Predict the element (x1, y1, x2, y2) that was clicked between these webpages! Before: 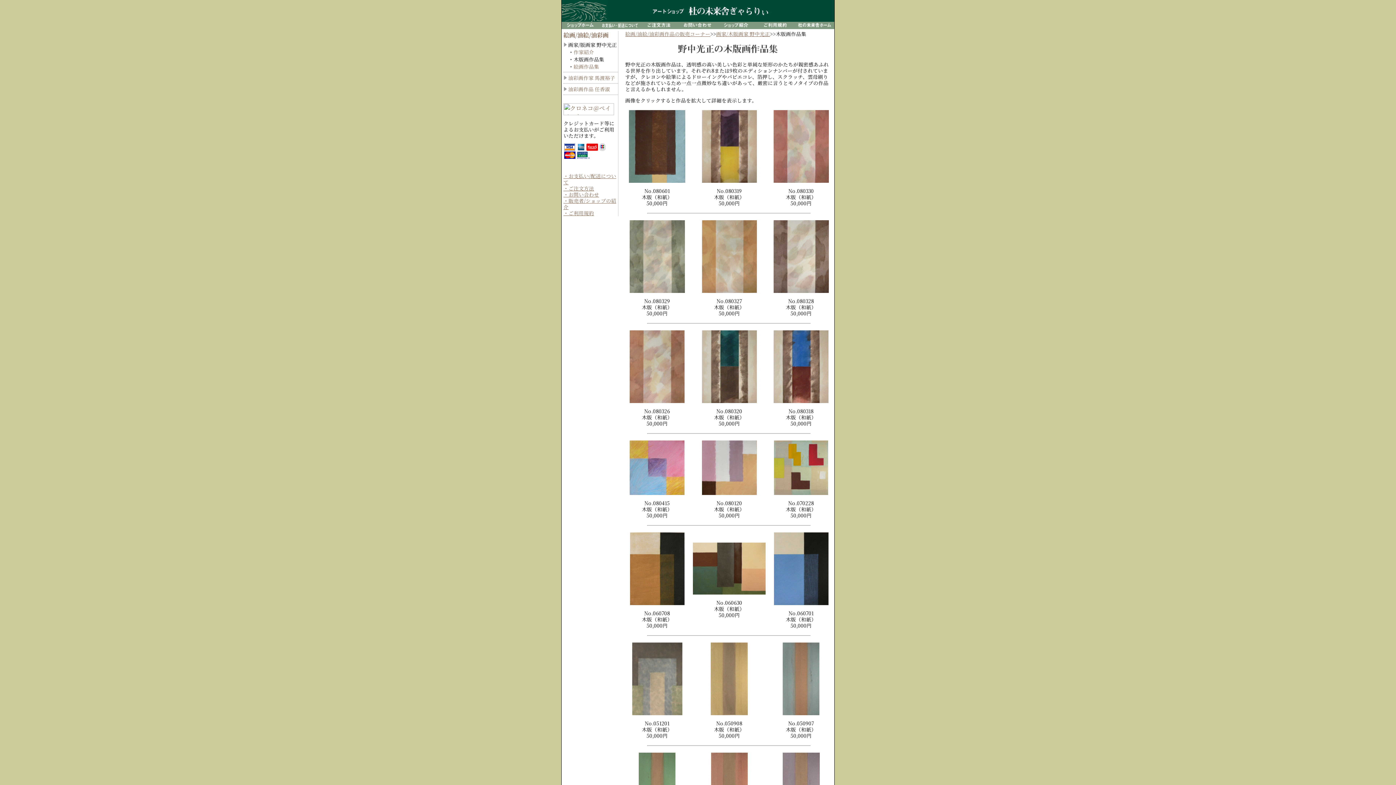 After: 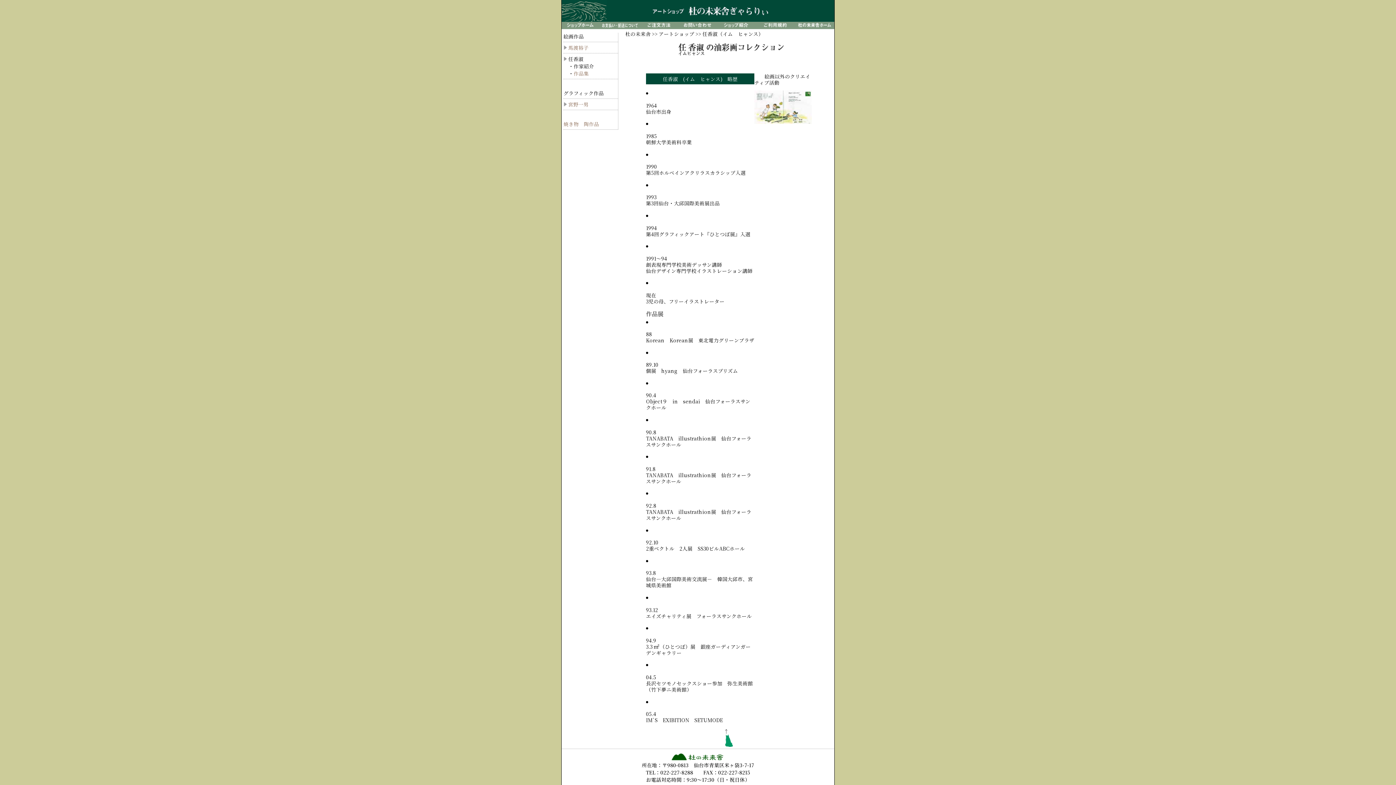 Action: bbox: (568, 85, 610, 92) label: 油彩画作品 任香淑